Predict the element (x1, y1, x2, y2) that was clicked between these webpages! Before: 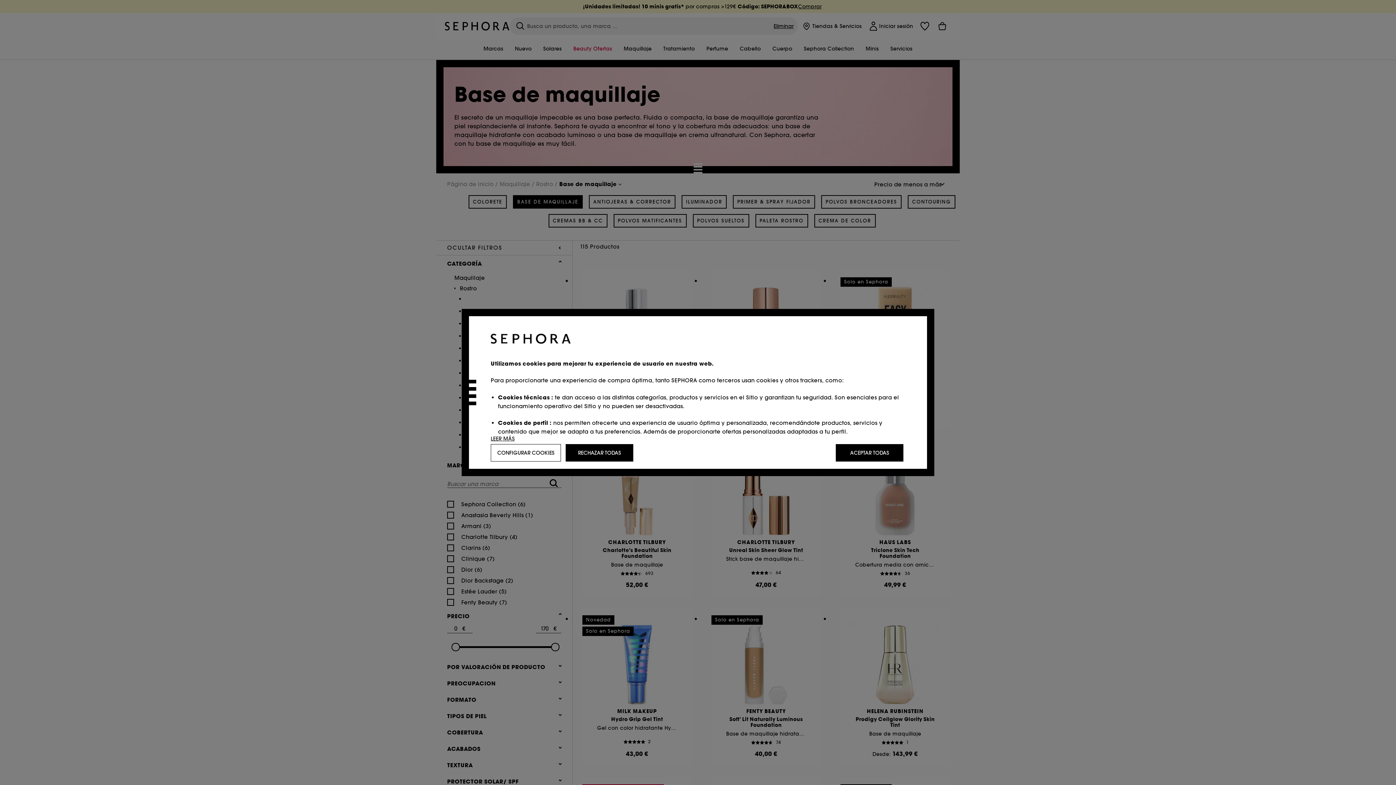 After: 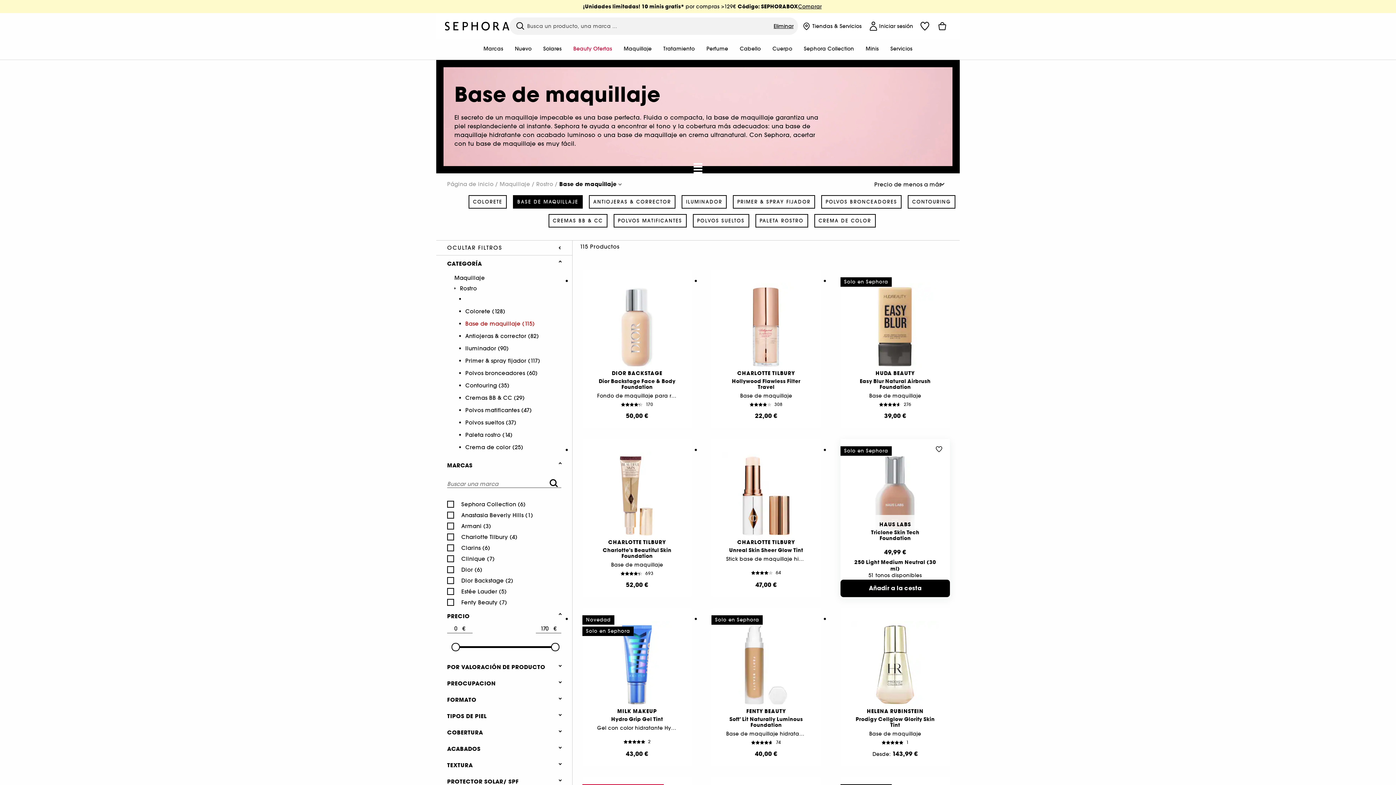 Action: label: ACEPTAR TODAS bbox: (836, 444, 903, 461)